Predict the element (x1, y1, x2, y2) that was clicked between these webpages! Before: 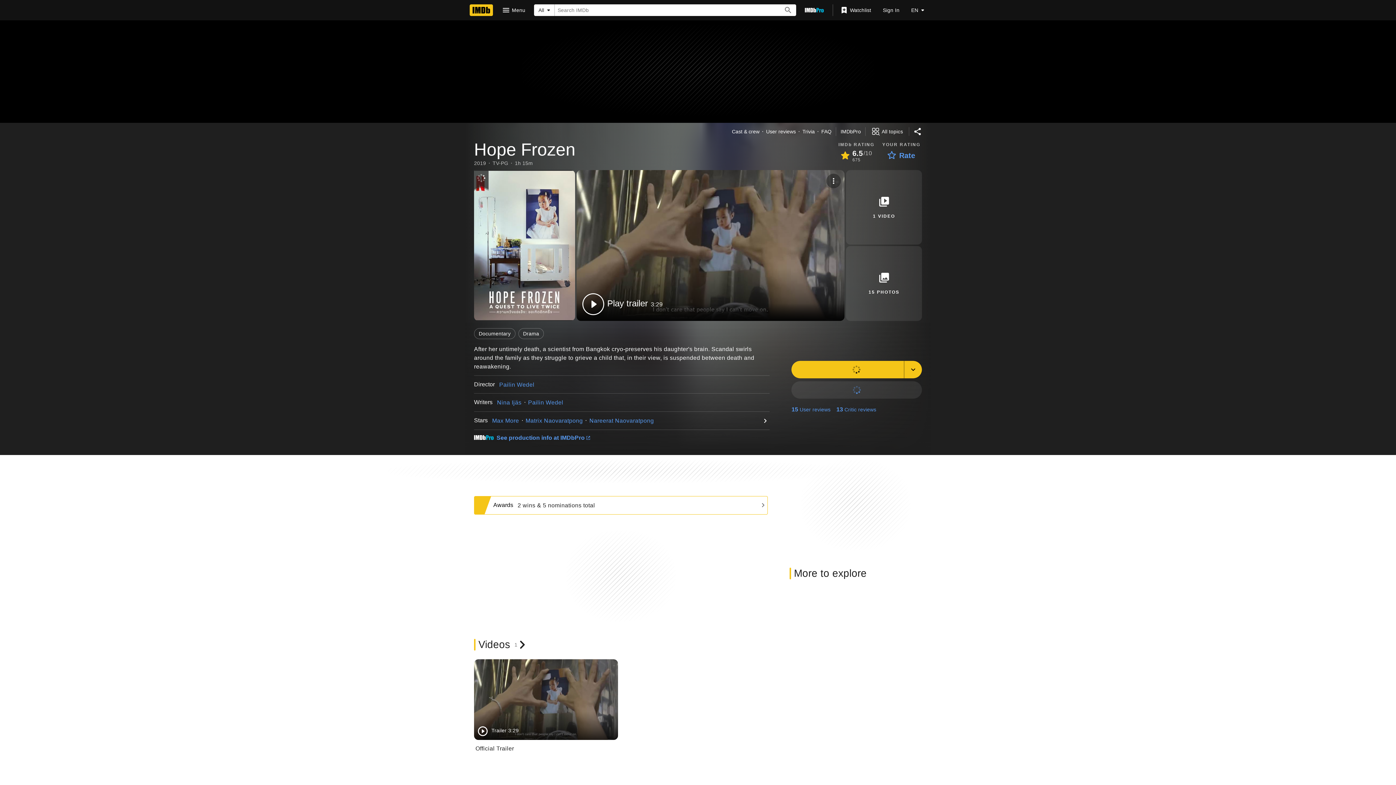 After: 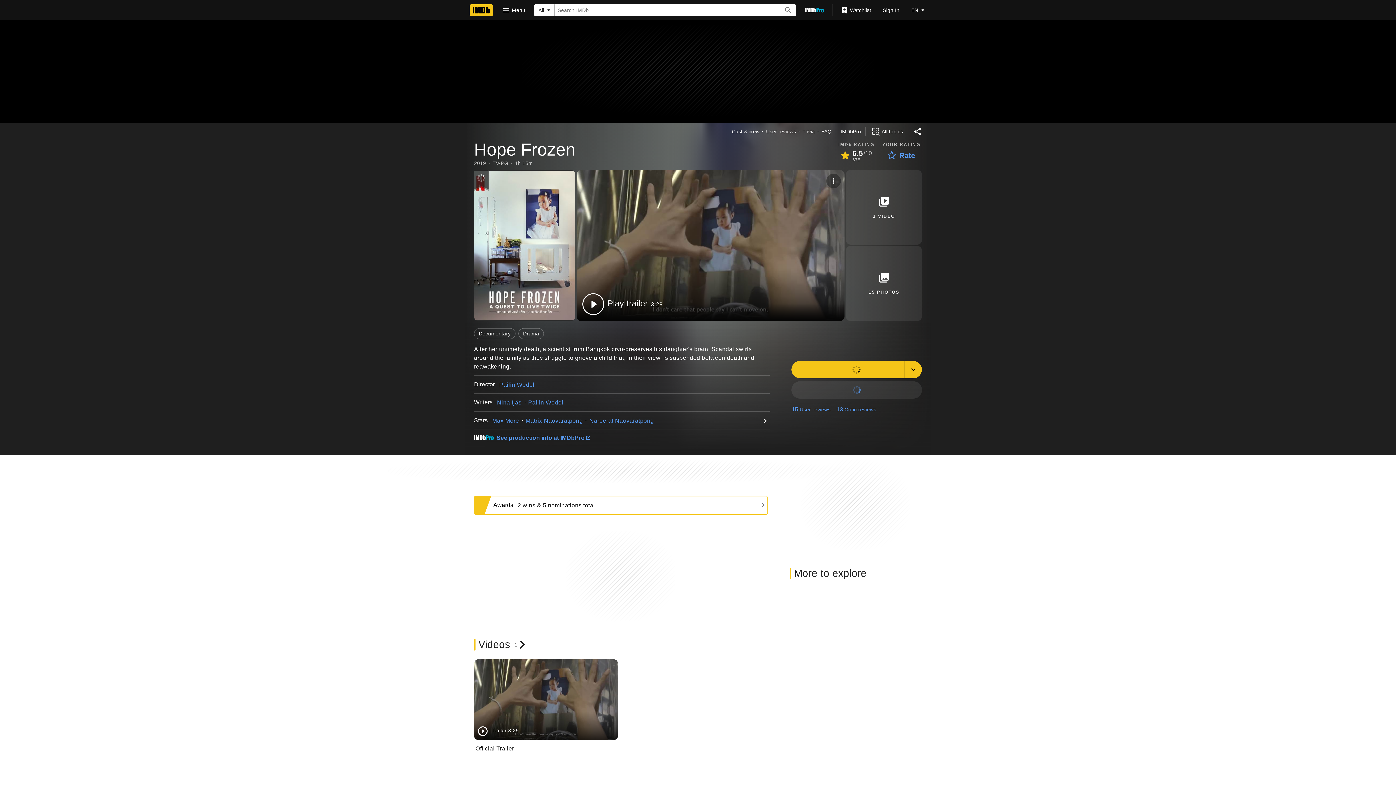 Action: bbox: (474, 170, 488, 189) label: add to watchlist